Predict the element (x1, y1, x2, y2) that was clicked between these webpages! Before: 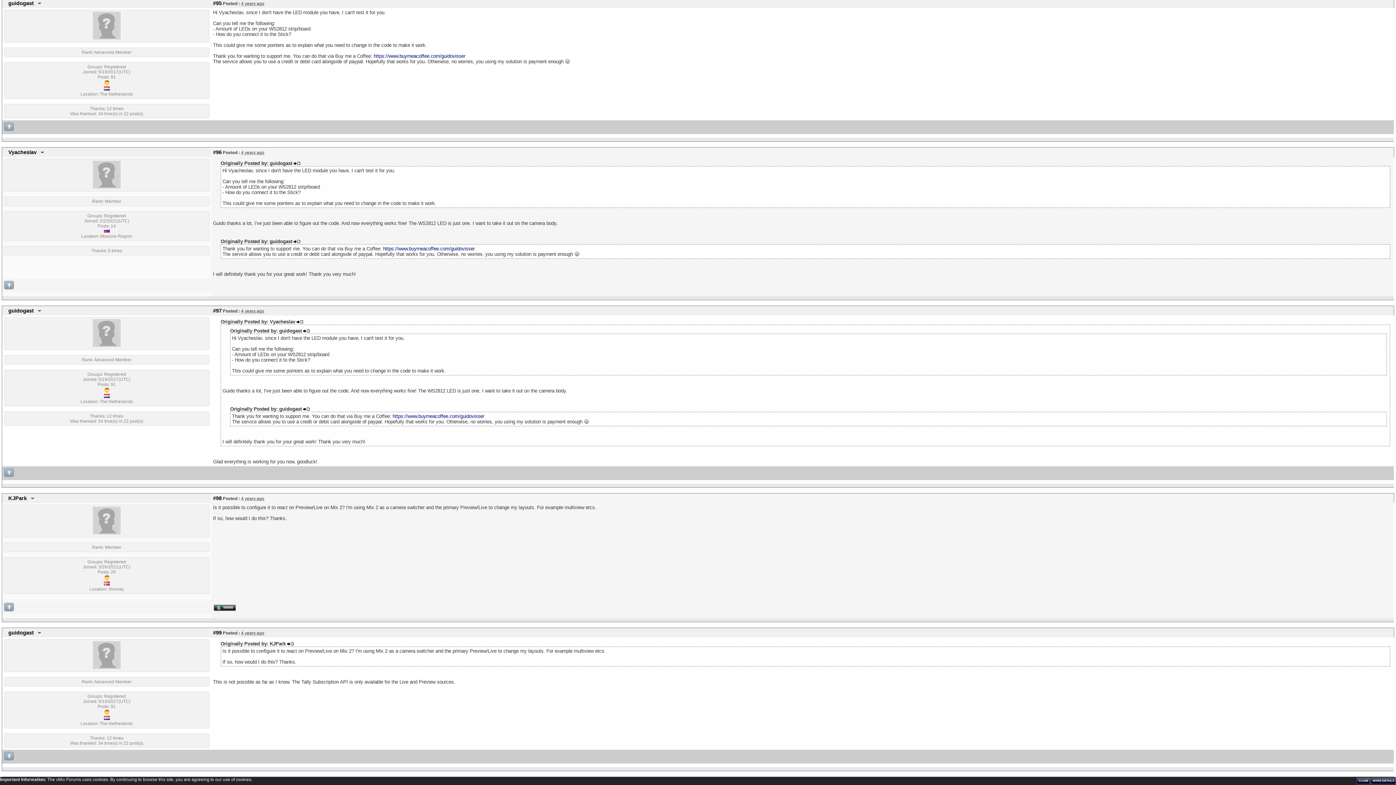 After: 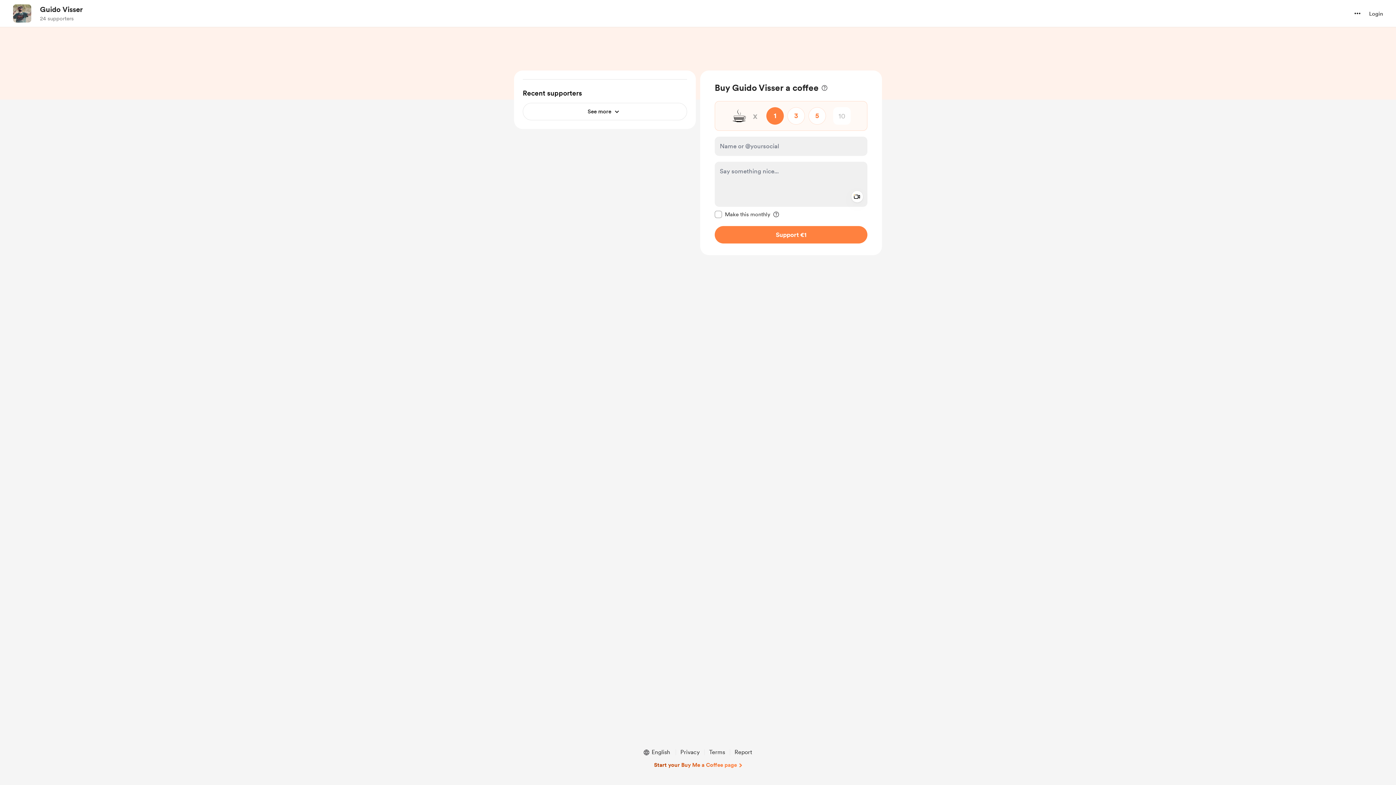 Action: bbox: (373, 53, 465, 58) label: https://www.buymeacoffee.com/guidovisser